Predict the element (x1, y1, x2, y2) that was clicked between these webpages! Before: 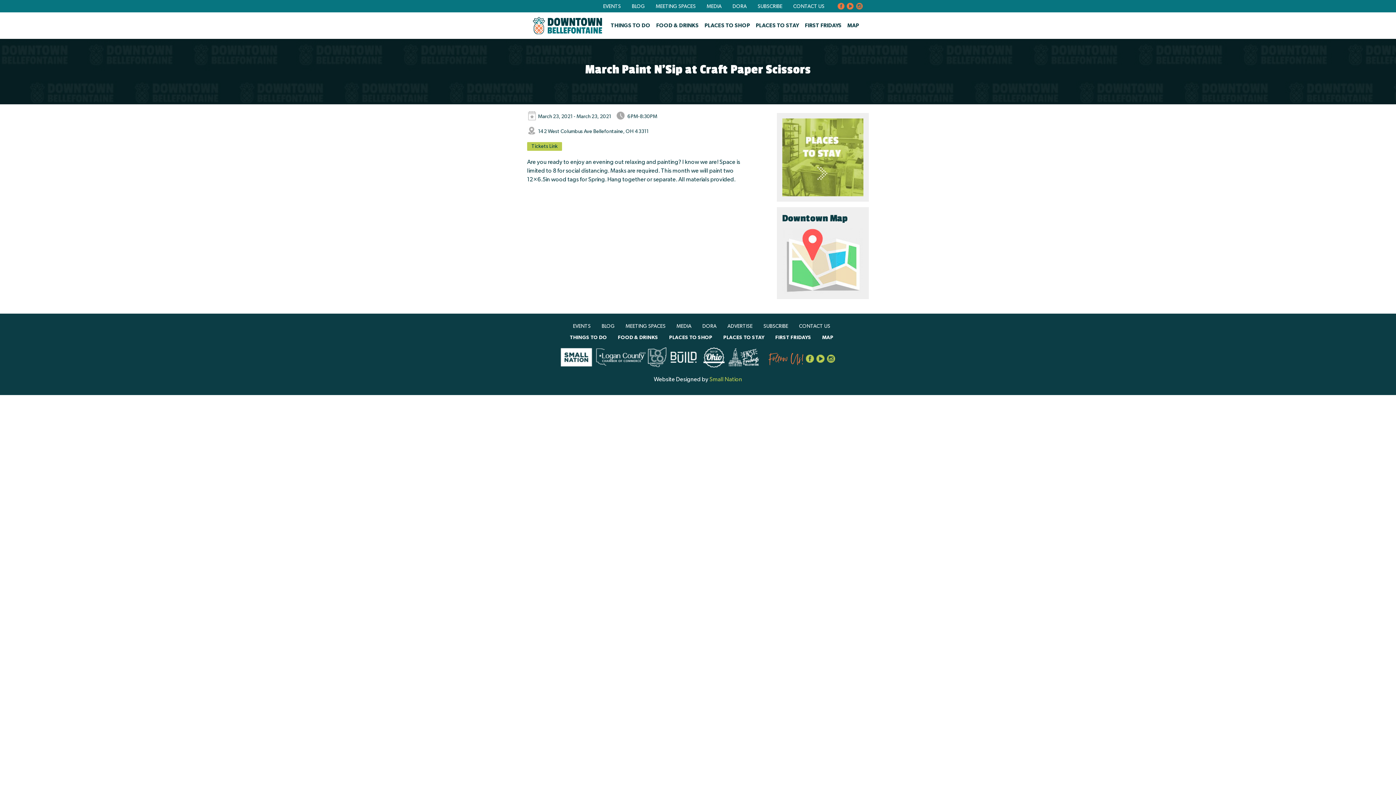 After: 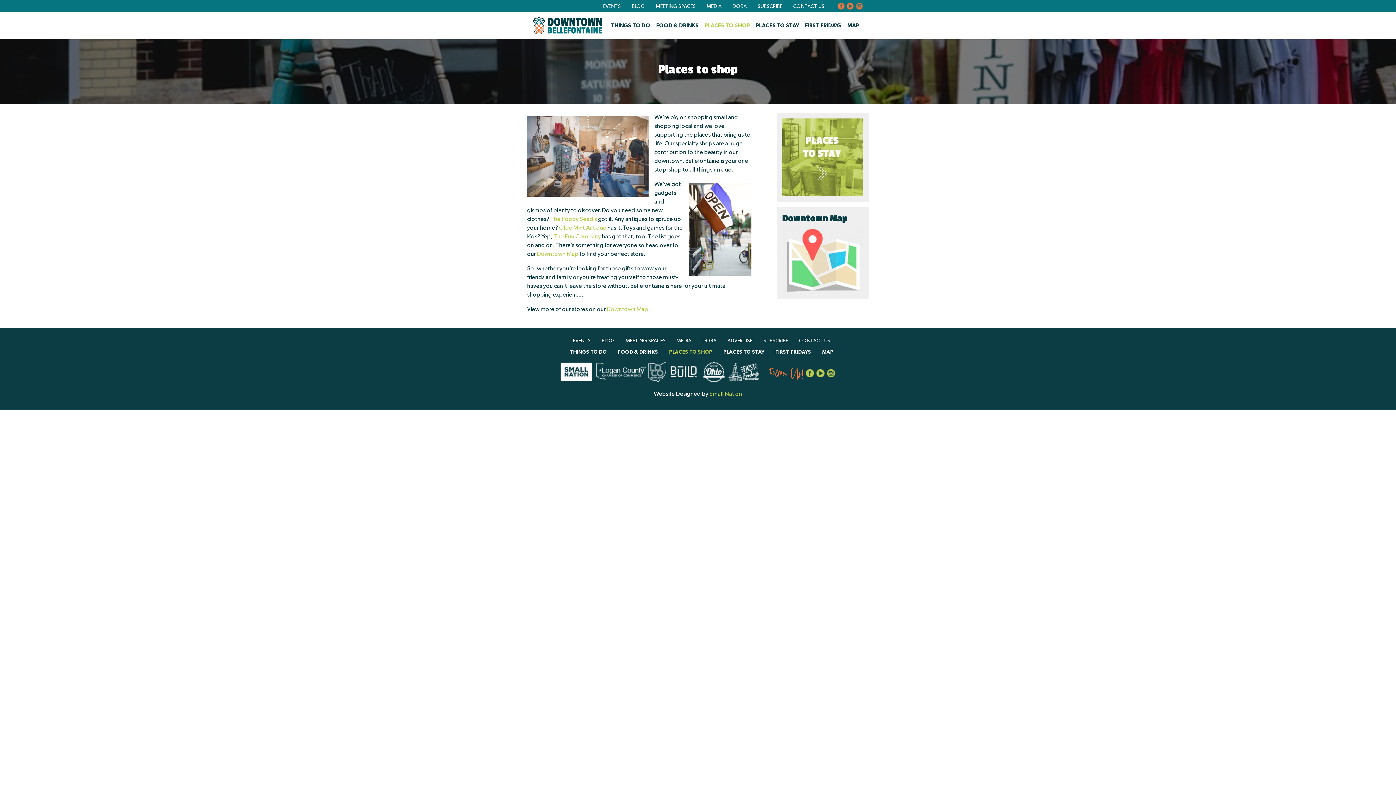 Action: bbox: (701, 23, 753, 28) label: PLACES TO SHOP